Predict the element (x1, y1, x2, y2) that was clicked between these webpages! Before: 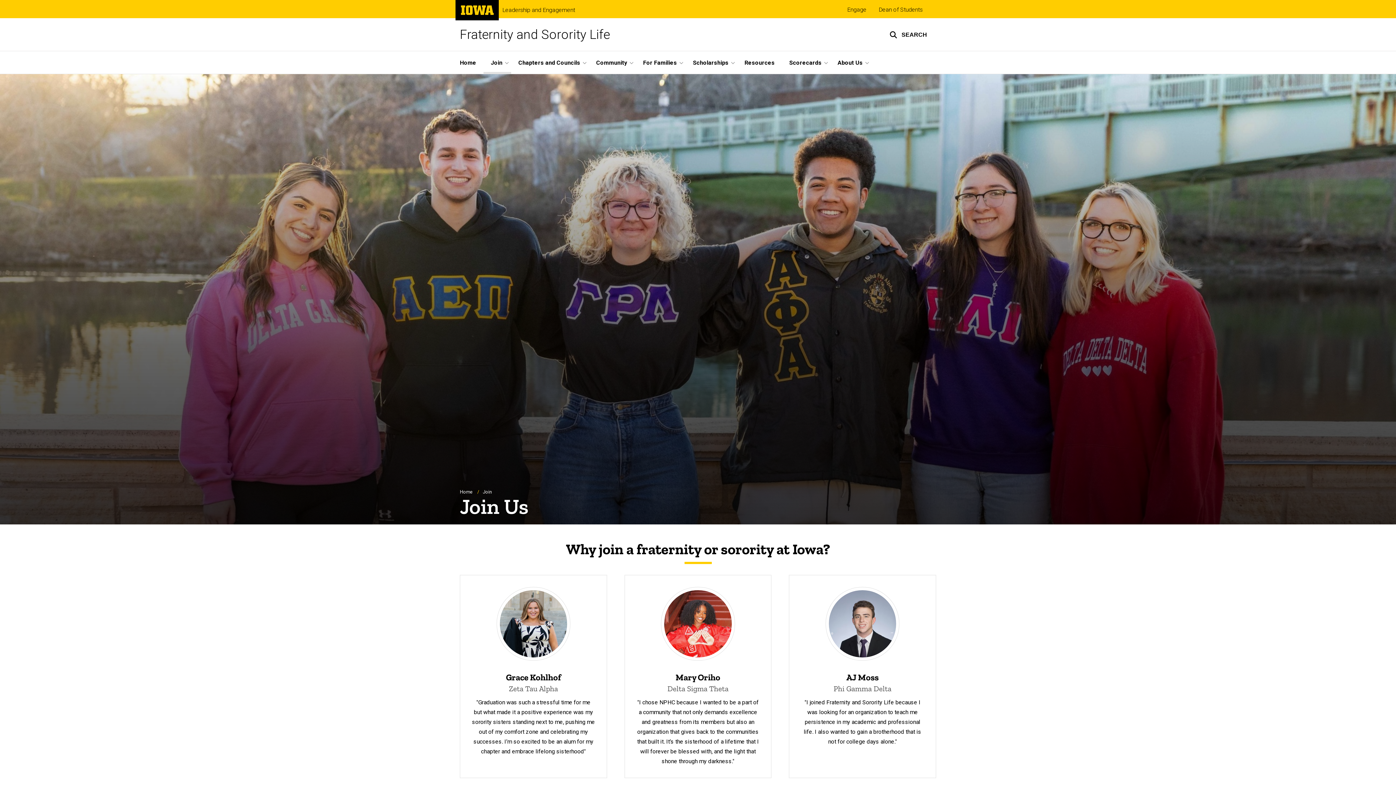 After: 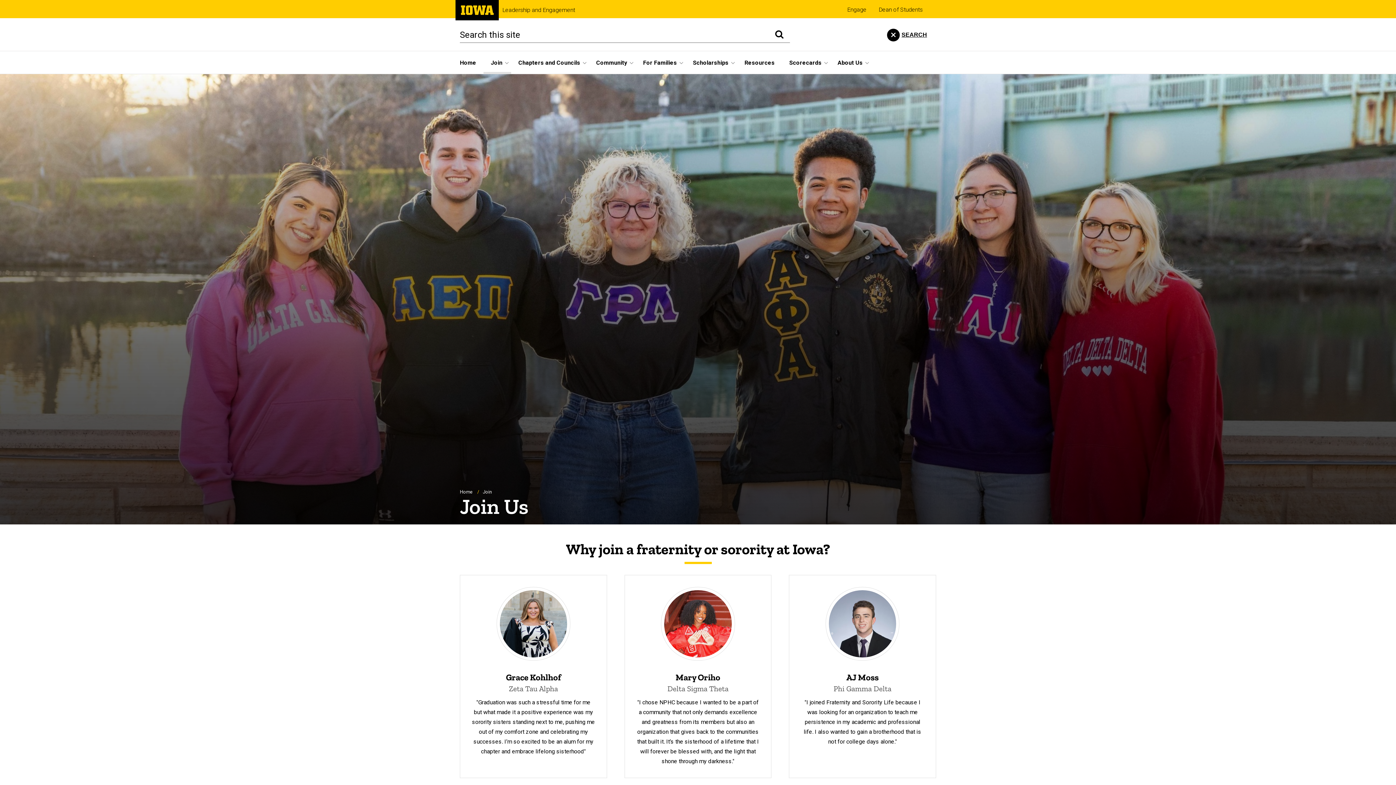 Action: label: Toggle search form bbox: (880, 18, 936, 50)